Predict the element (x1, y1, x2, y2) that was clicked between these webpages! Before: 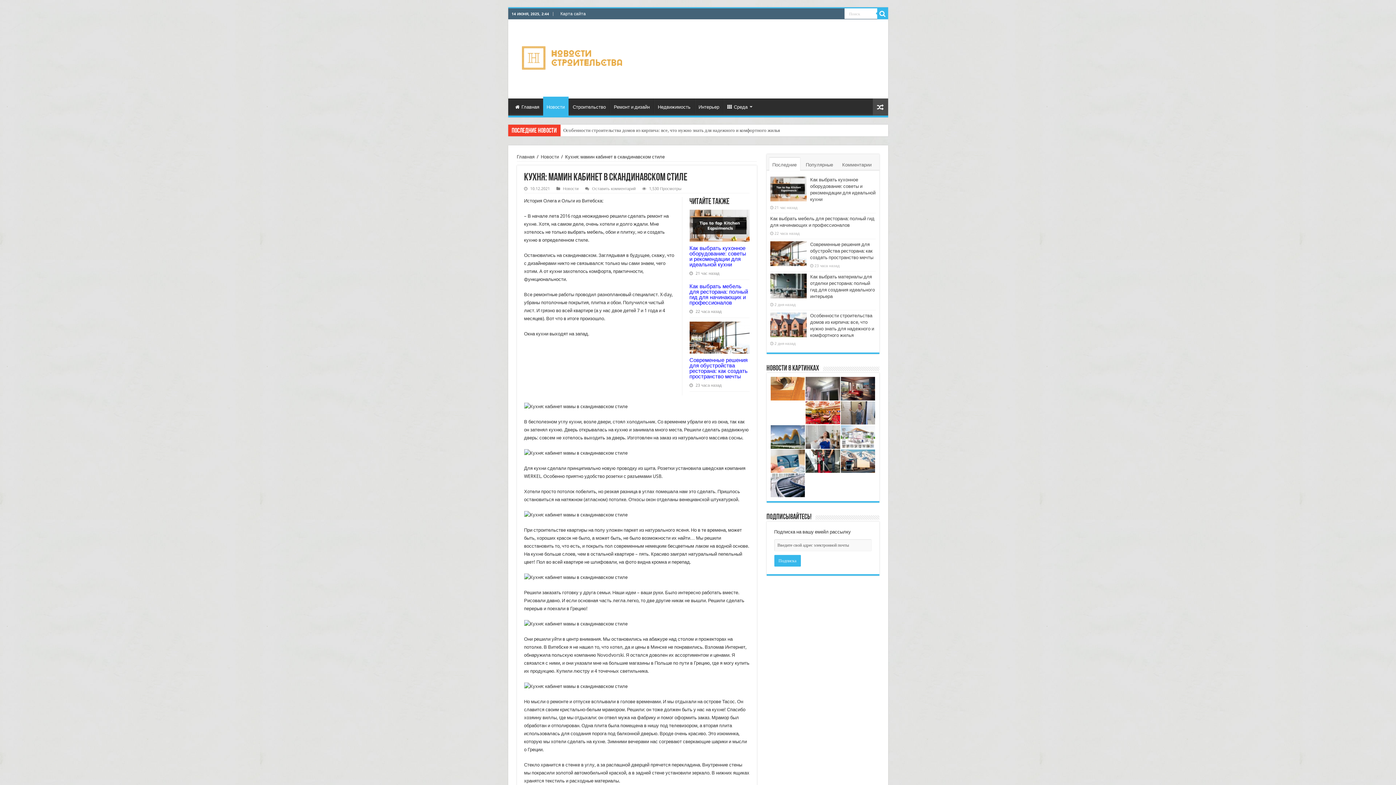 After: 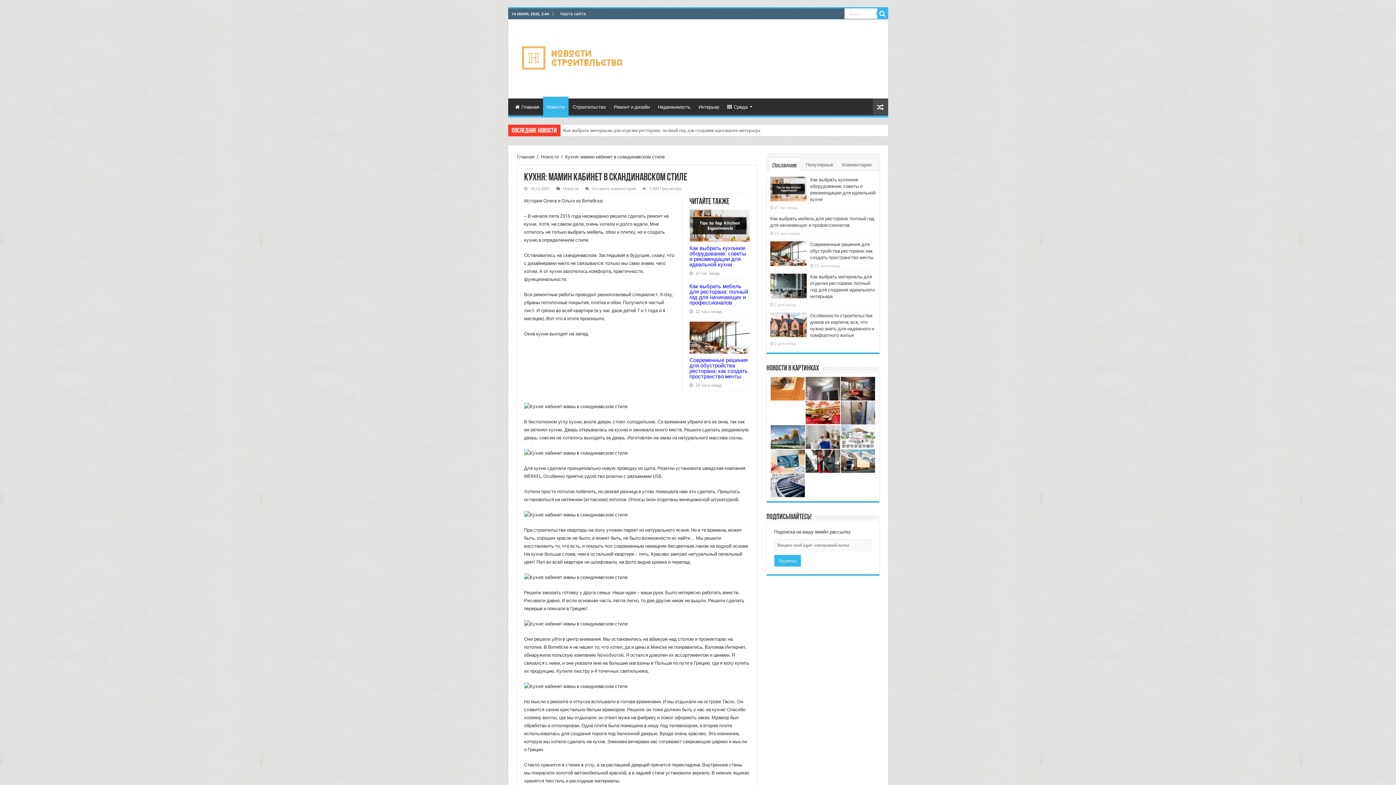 Action: label: Последние bbox: (769, 157, 800, 170)